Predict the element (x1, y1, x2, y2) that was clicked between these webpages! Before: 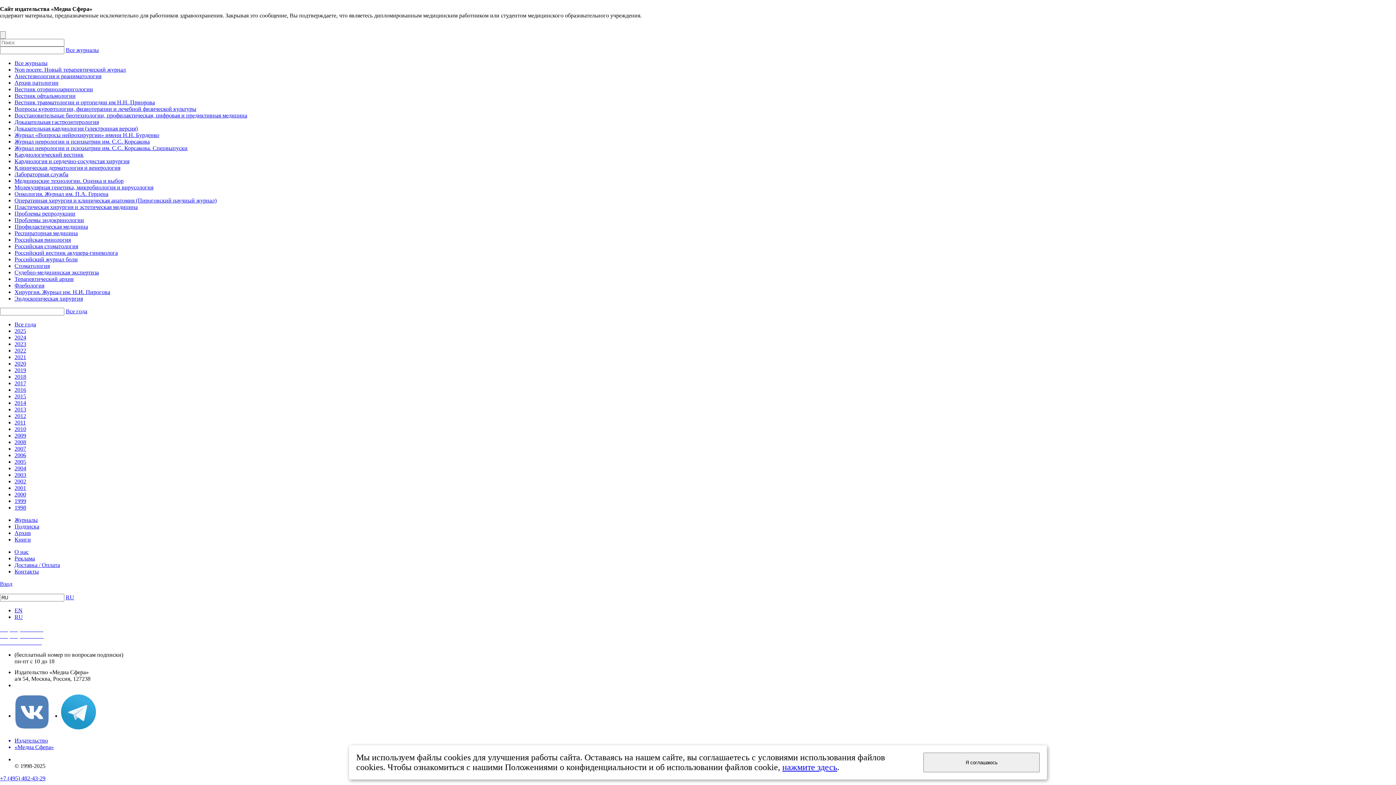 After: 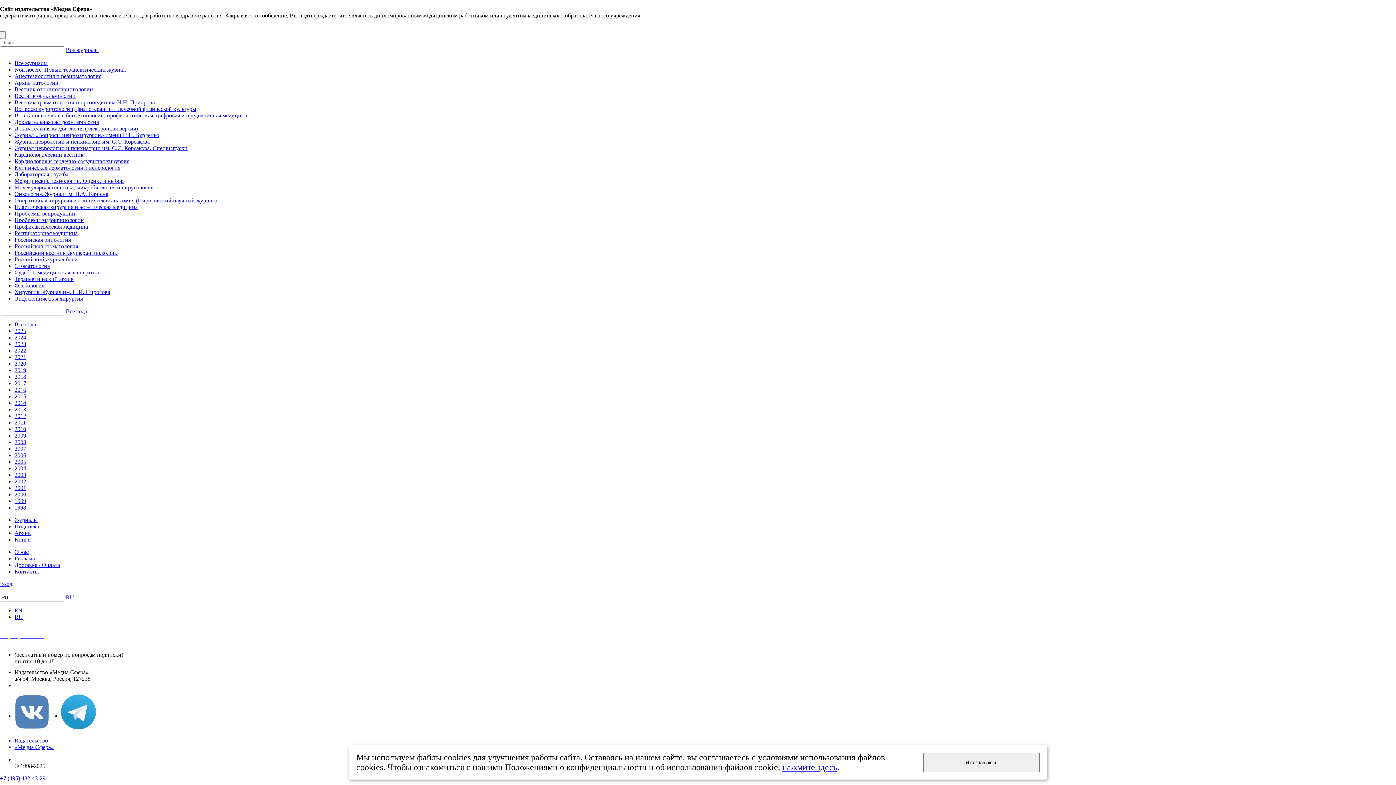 Action: label: +7 (495) 482-4118 bbox: (0, 626, 43, 632)